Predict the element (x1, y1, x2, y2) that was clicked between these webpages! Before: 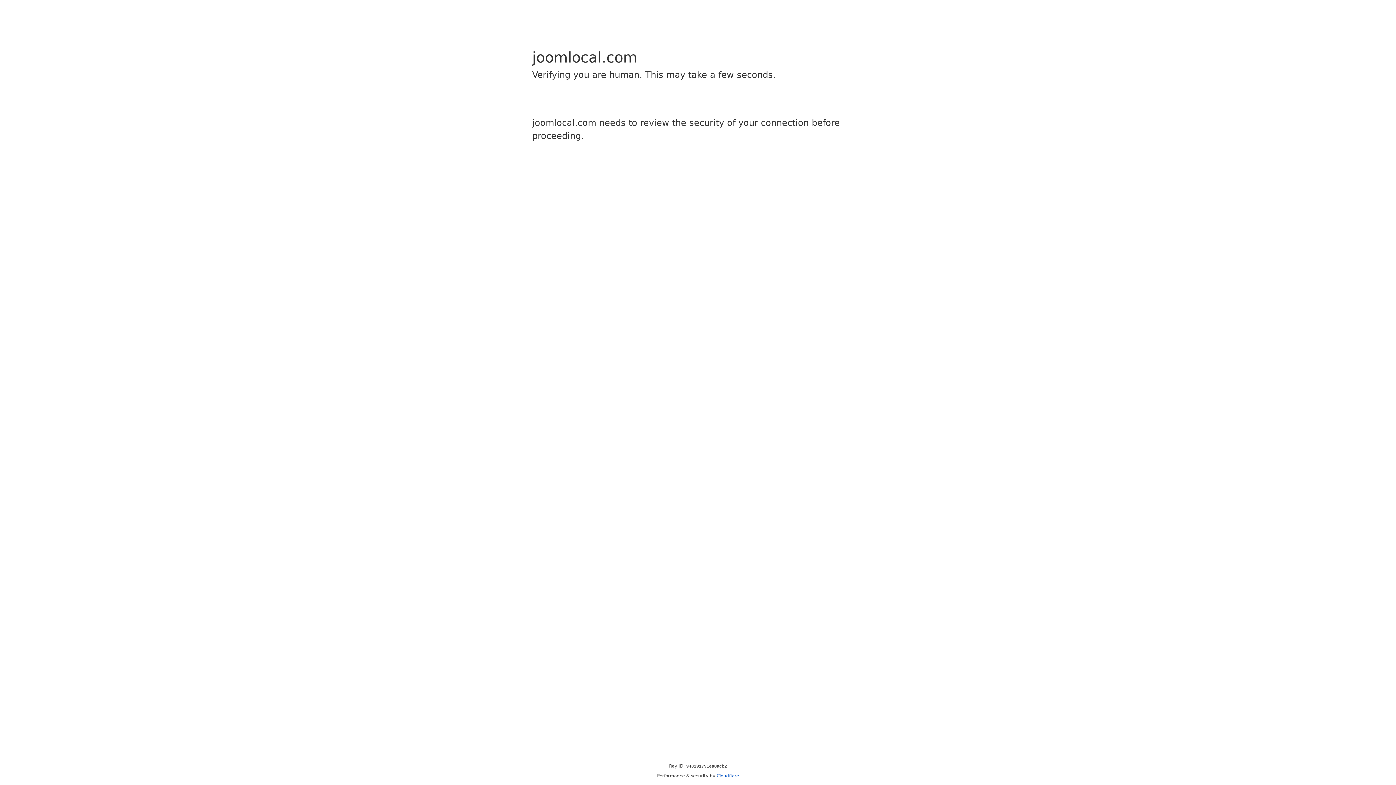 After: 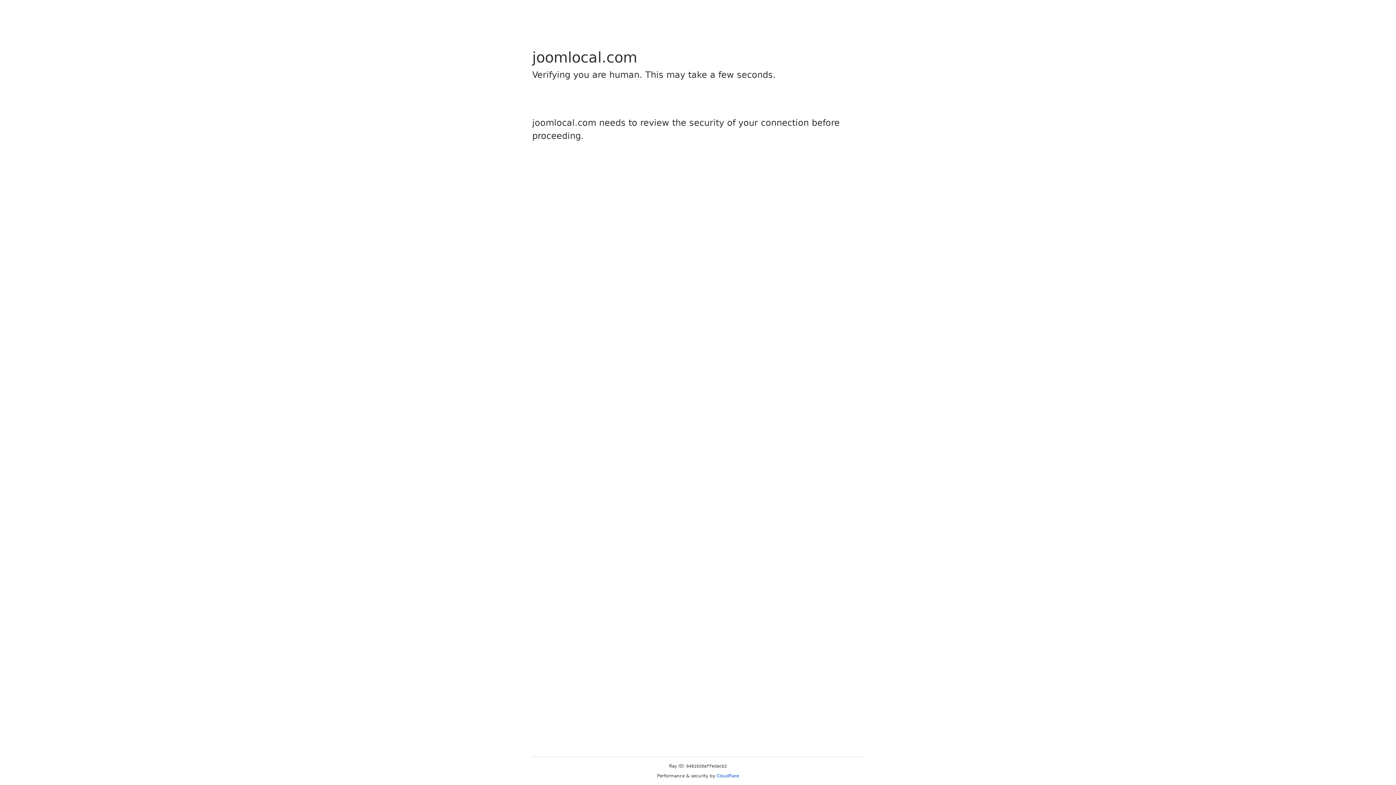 Action: bbox: (716, 773, 739, 778) label: Cloudflare